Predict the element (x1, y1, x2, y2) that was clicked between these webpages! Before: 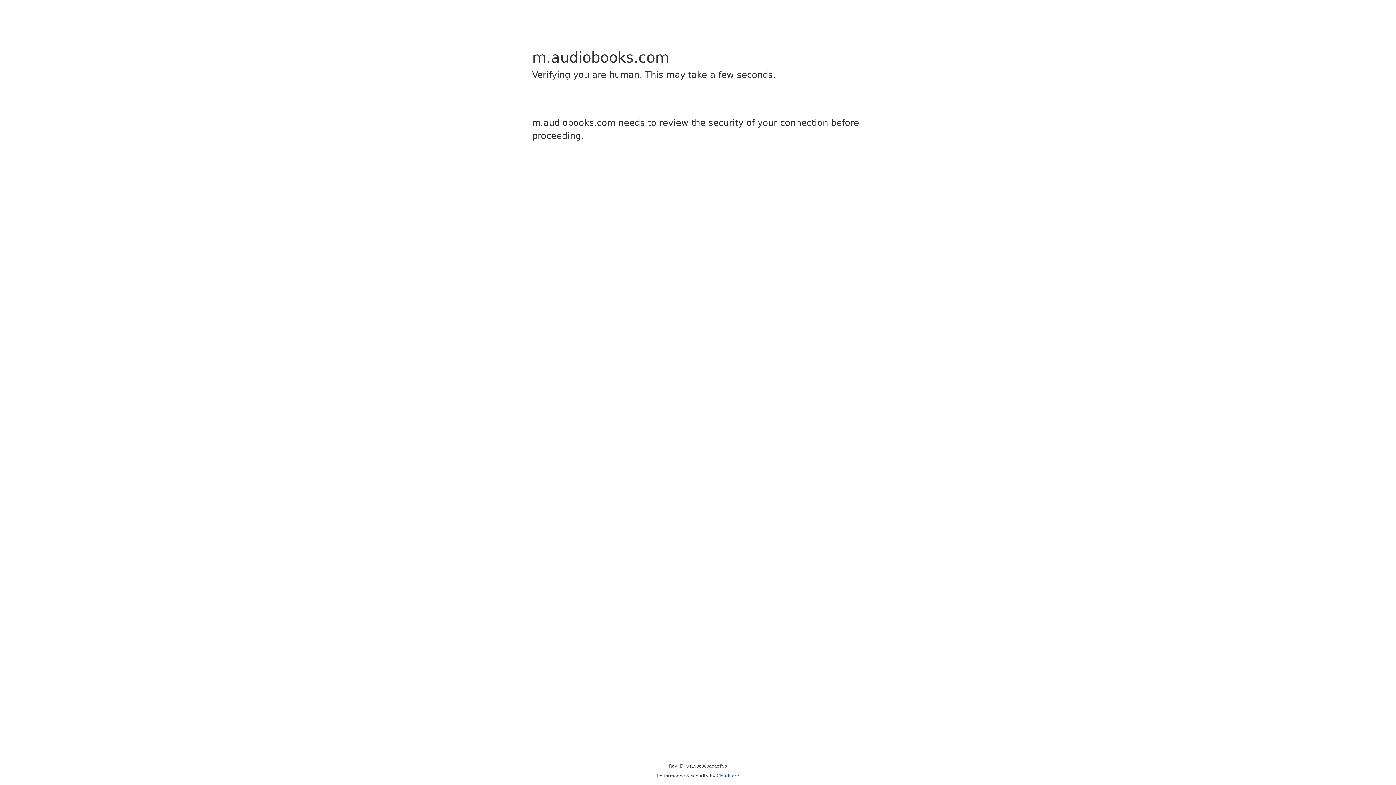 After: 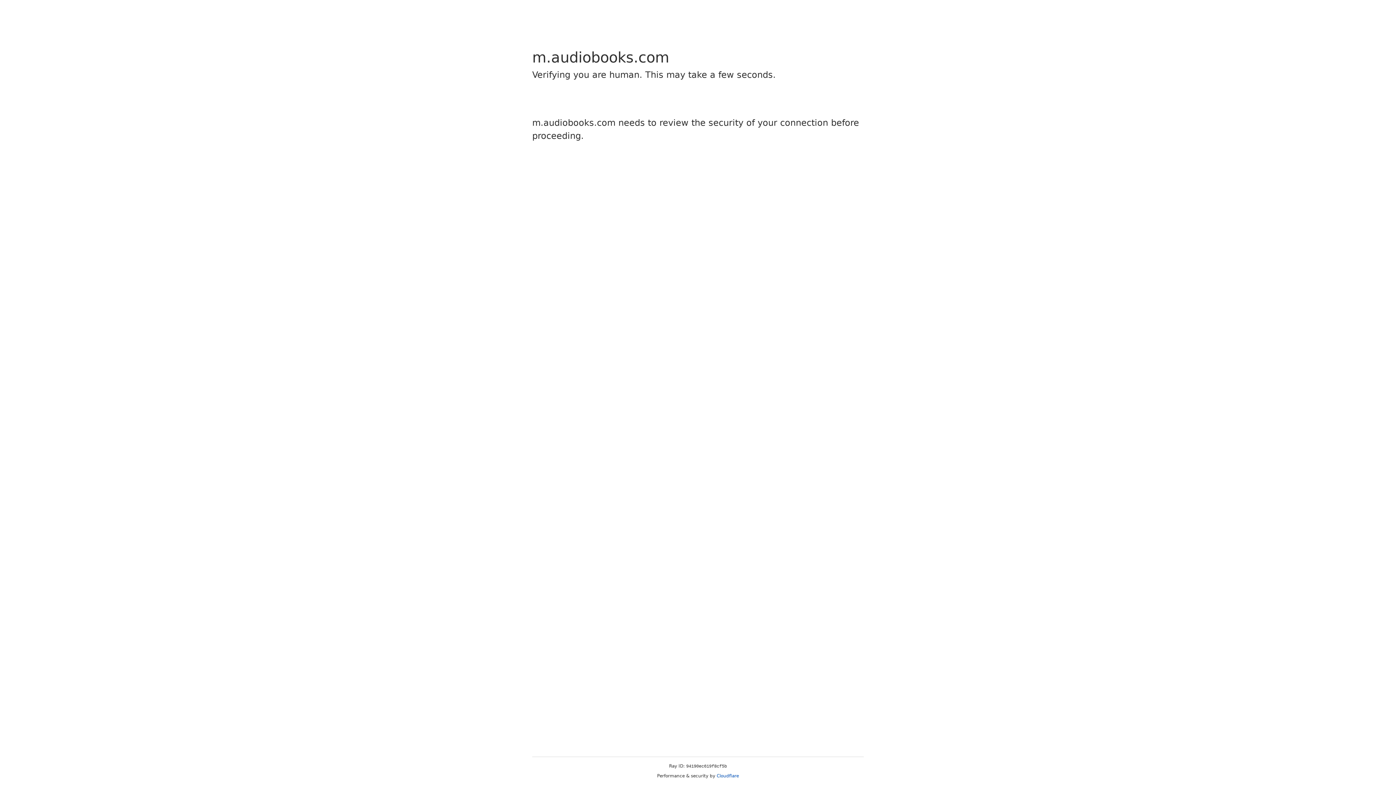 Action: label: Cloudflare bbox: (716, 773, 739, 778)